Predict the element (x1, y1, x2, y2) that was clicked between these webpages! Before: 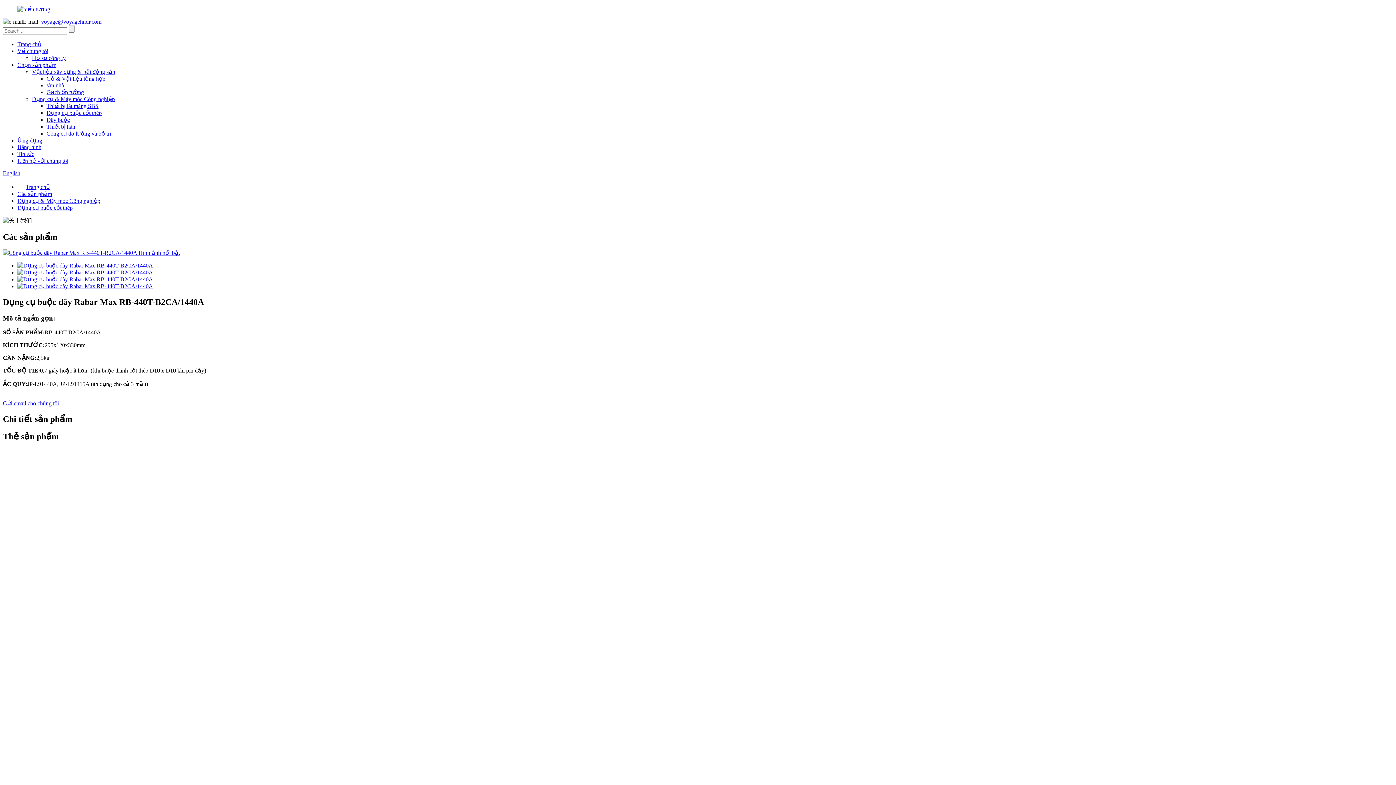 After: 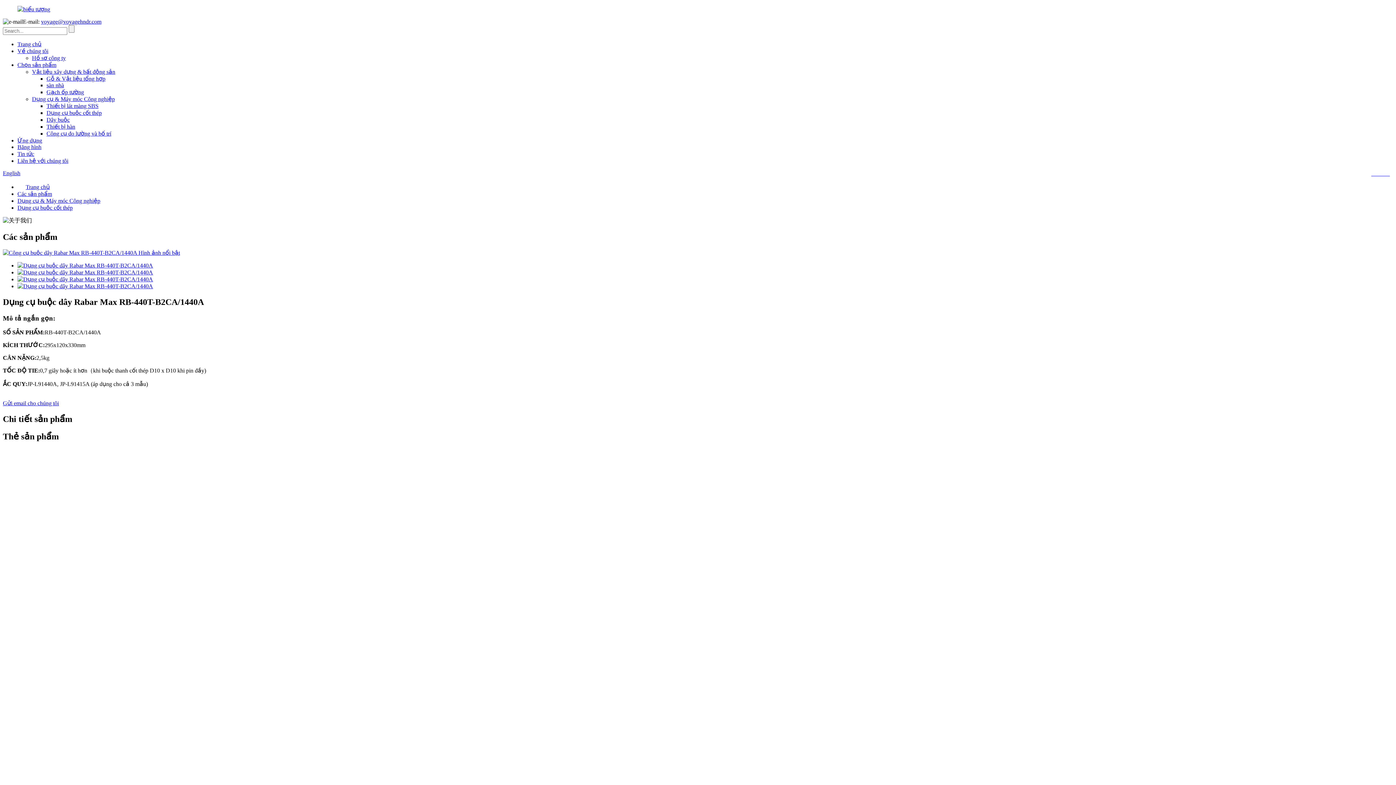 Action: label: Gửi email cho chúng tôi bbox: (2, 400, 58, 406)